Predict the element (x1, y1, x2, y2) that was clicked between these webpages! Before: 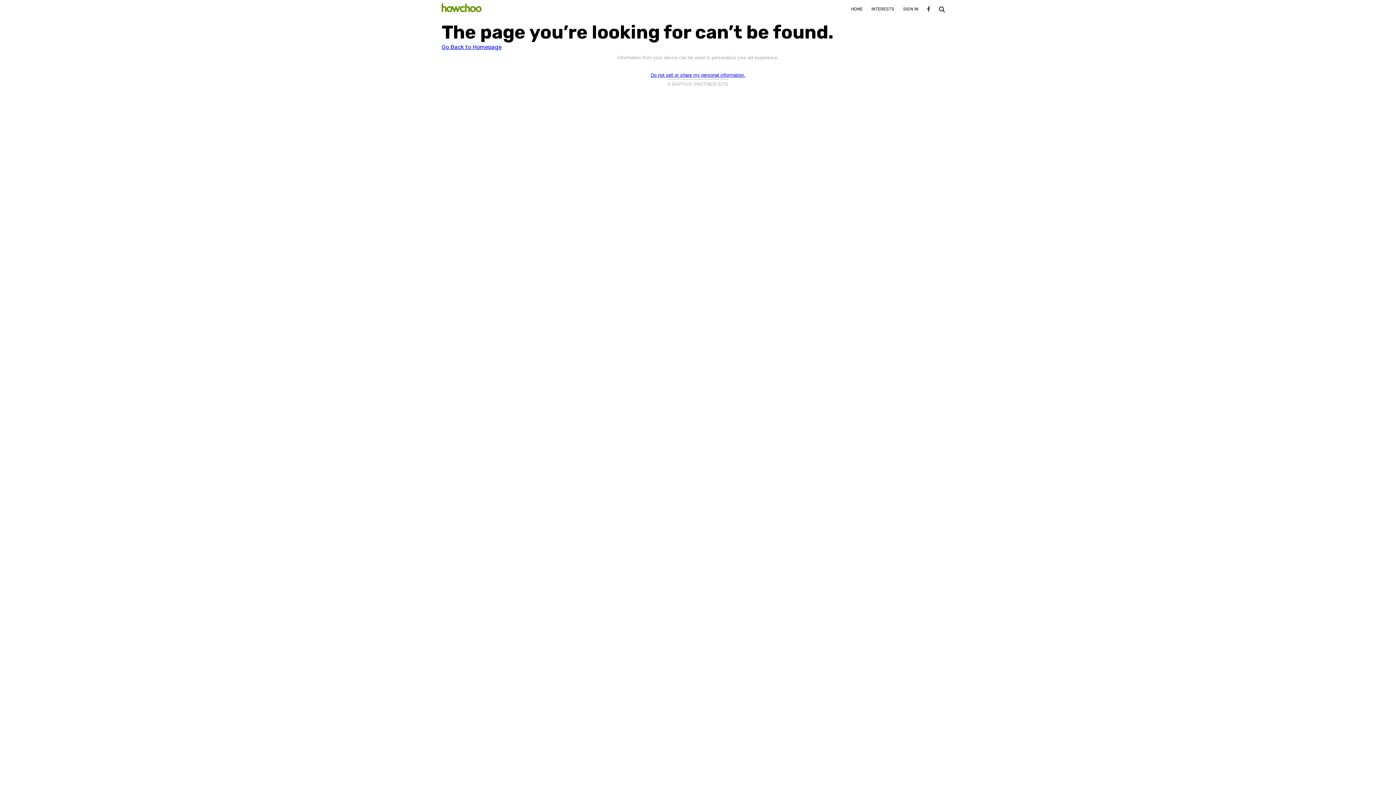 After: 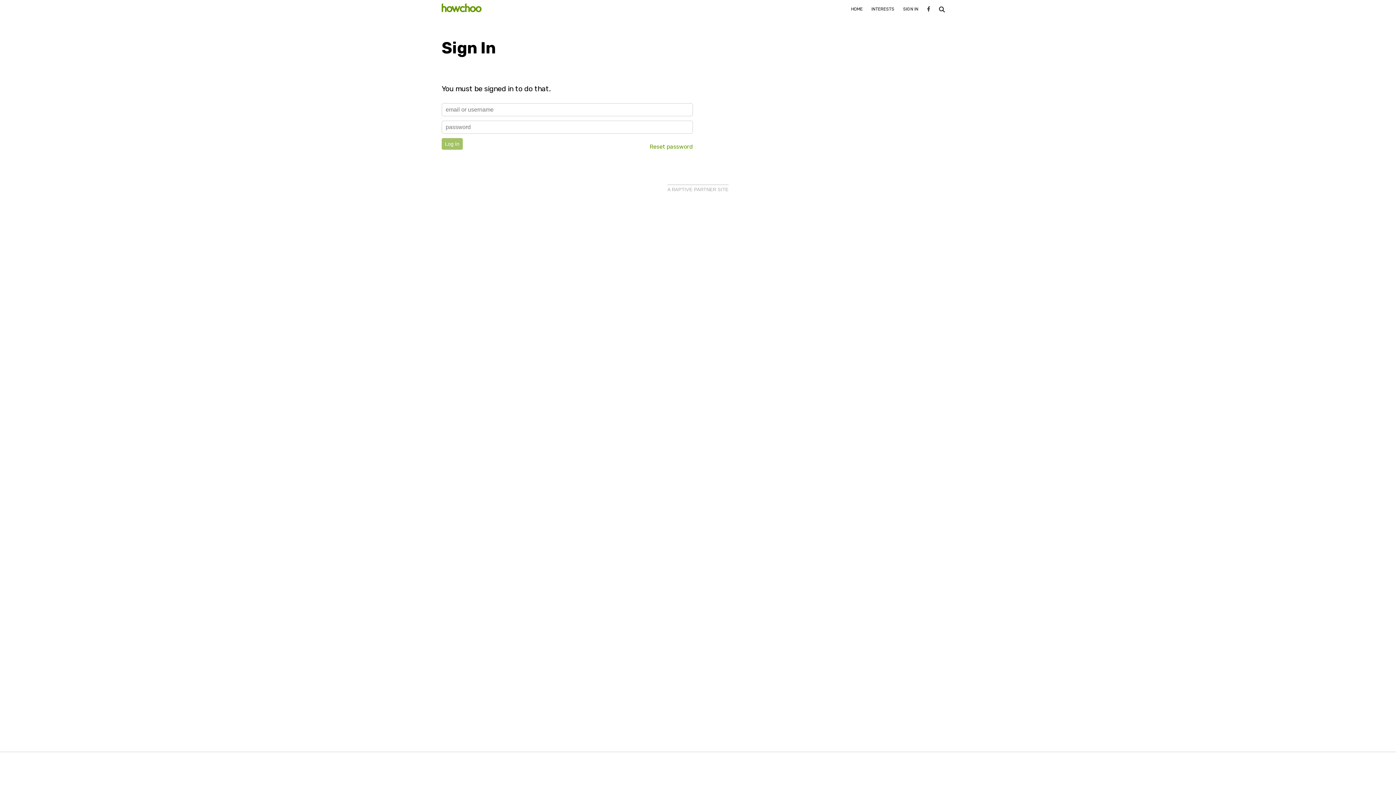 Action: bbox: (898, 1, 922, 17) label: SIGN IN